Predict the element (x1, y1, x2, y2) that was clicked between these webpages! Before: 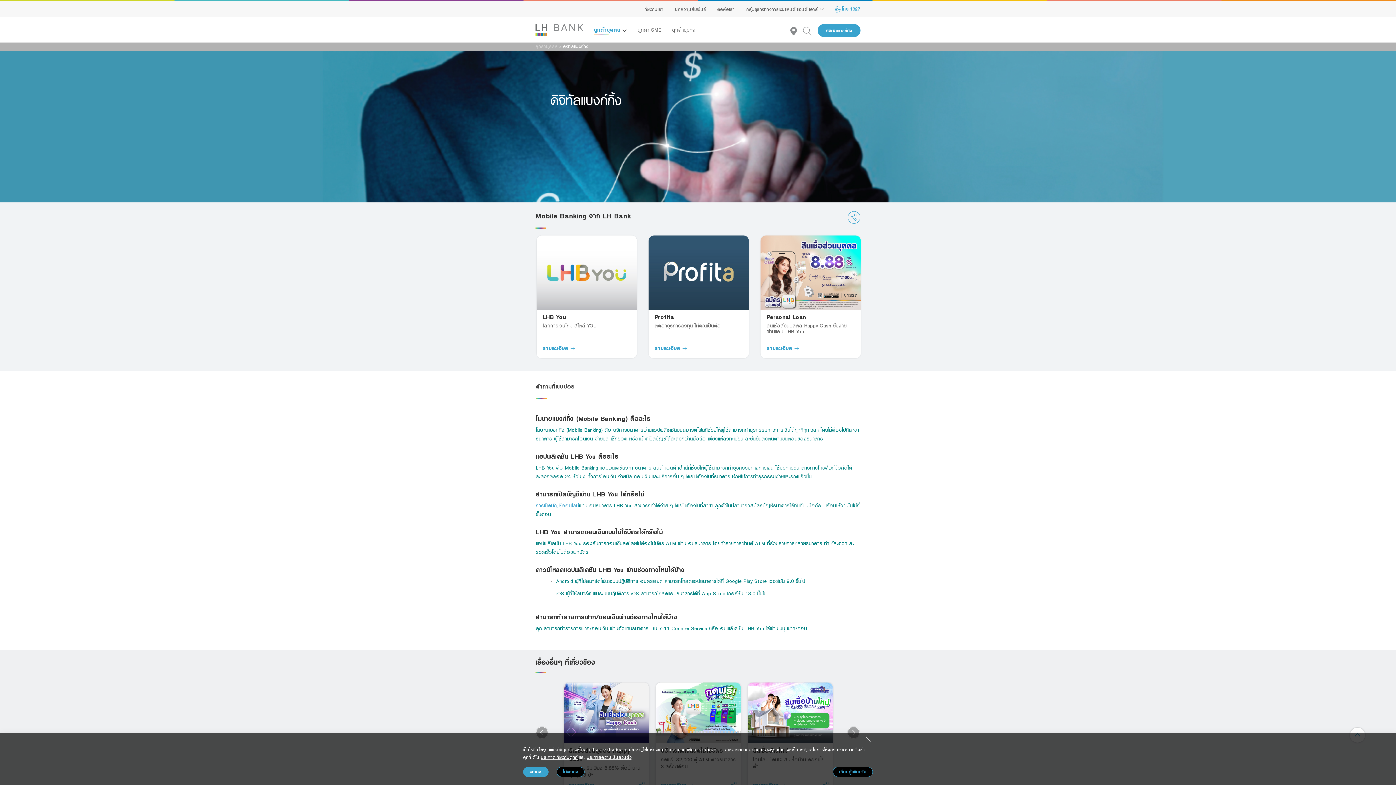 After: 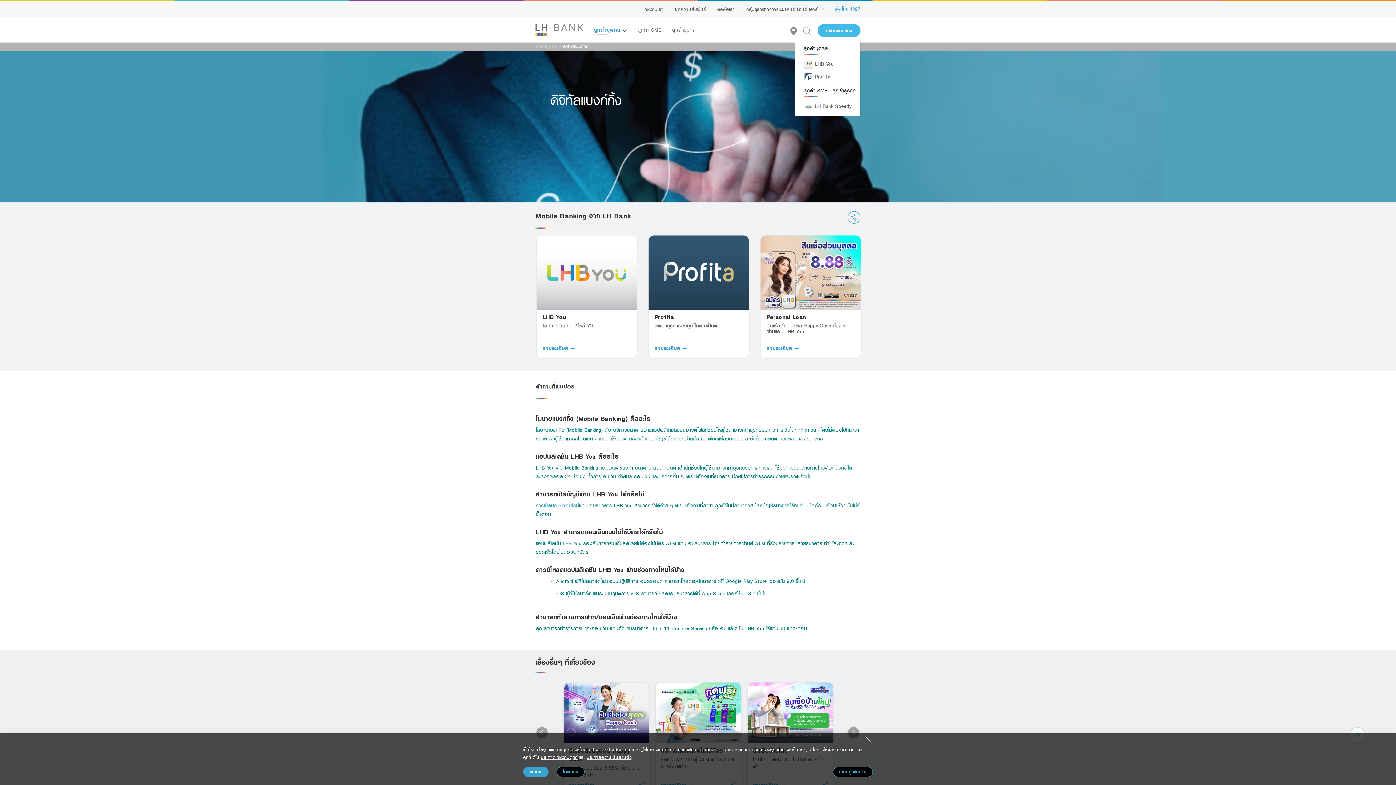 Action: label: ดิจิทัลแบงก์กิ้ง bbox: (817, 24, 860, 37)